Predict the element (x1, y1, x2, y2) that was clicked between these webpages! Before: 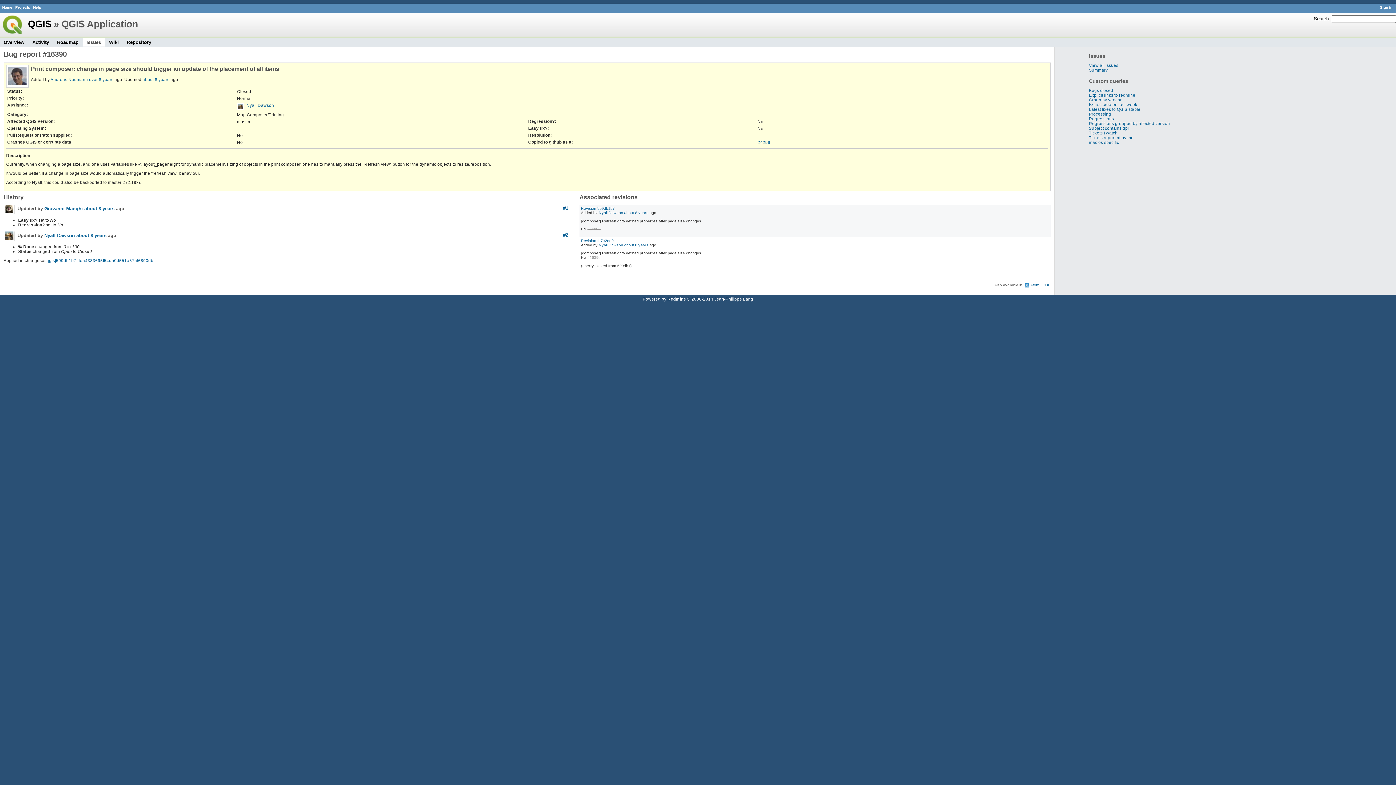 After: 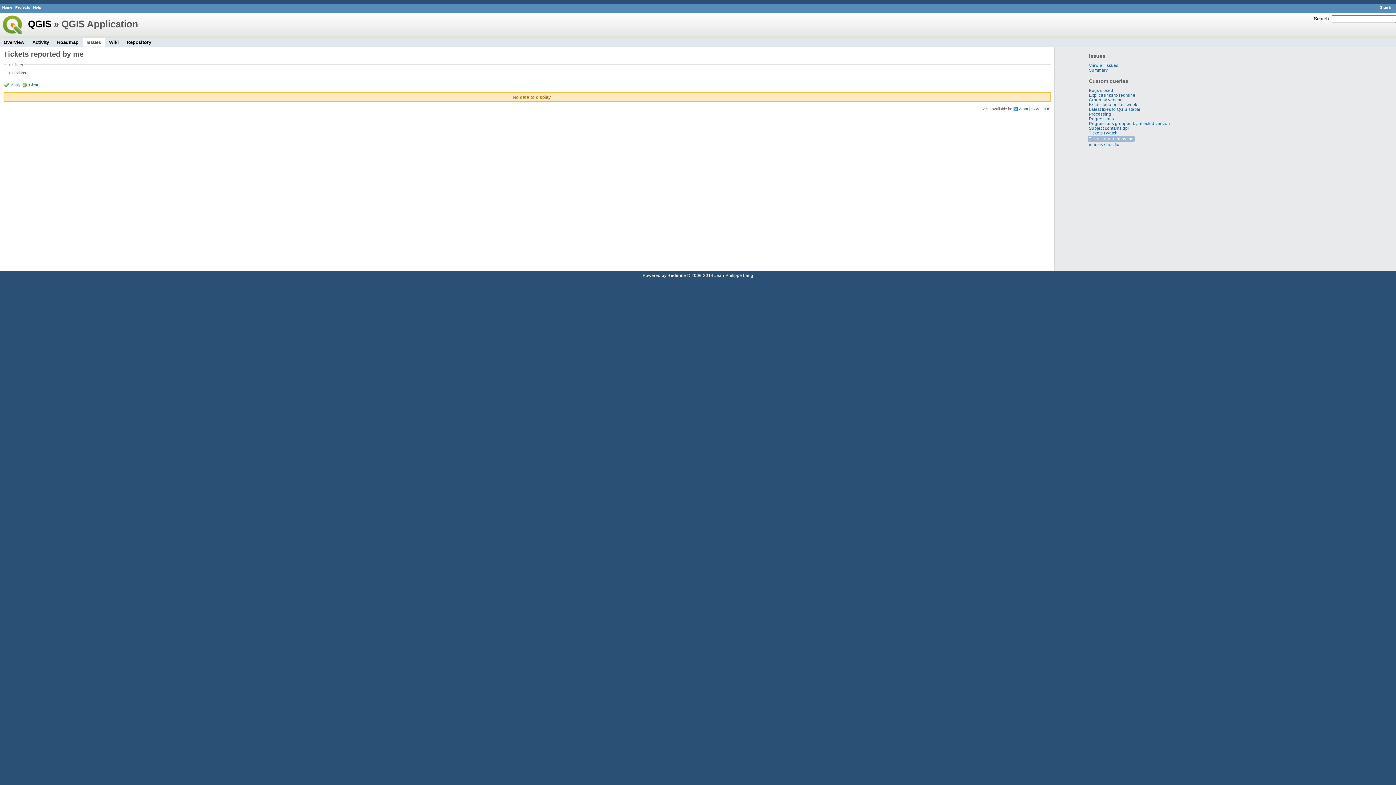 Action: bbox: (1089, 135, 1133, 139) label: Tickets reported by me